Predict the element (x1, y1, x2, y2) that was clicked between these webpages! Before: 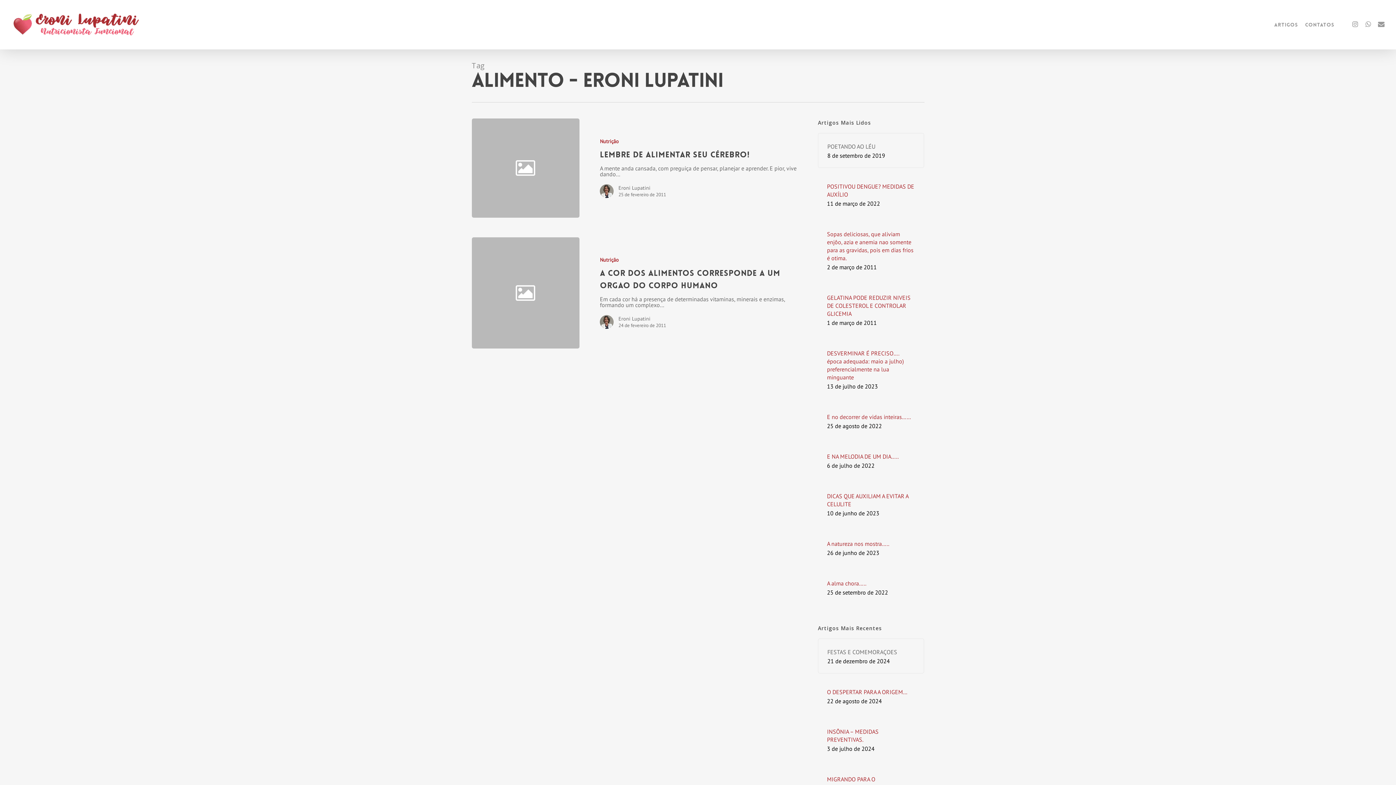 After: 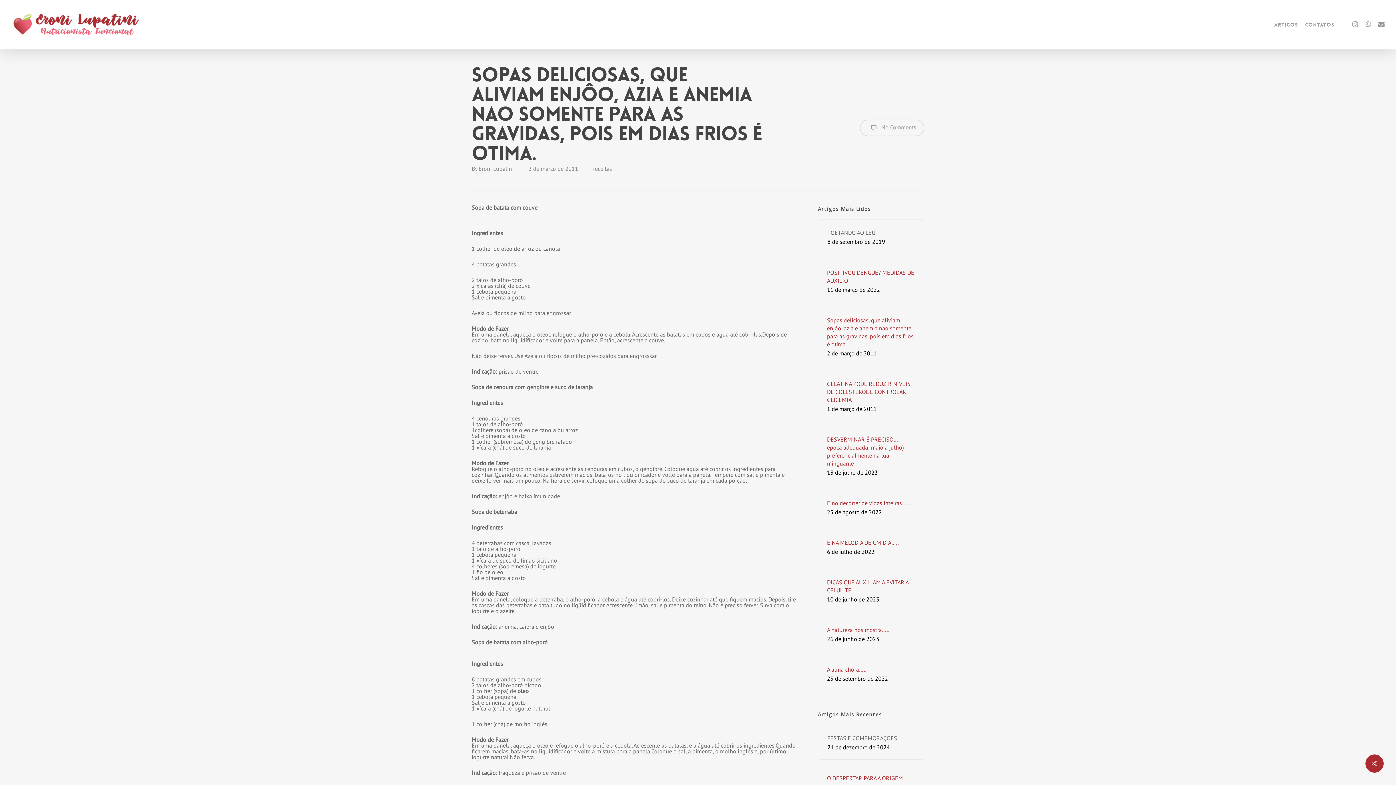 Action: label: Sopas deliciosas, que aliviam enjôo, azia e anemia nao somente para as gravidas, pois em dias frios é otima.
2 de março de 2011 bbox: (827, 230, 915, 270)